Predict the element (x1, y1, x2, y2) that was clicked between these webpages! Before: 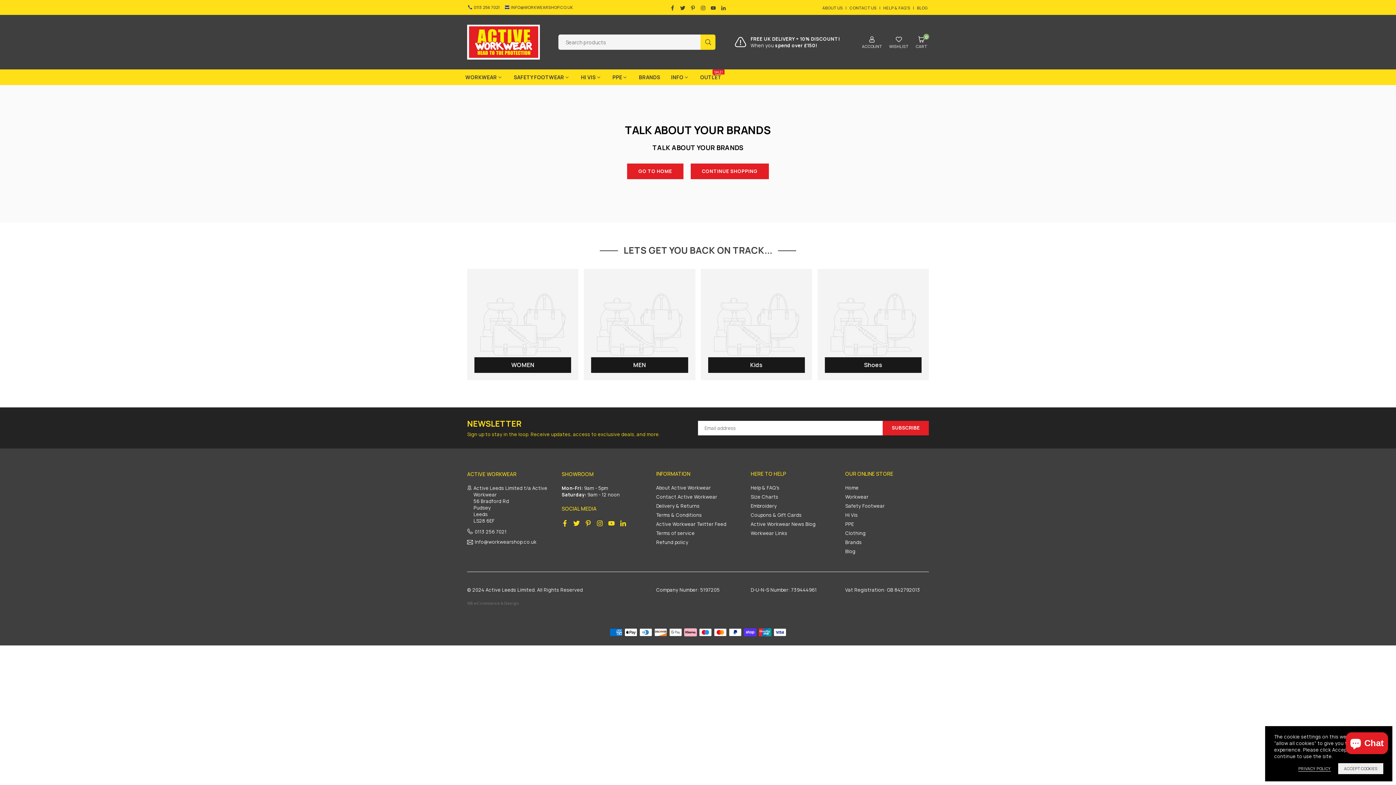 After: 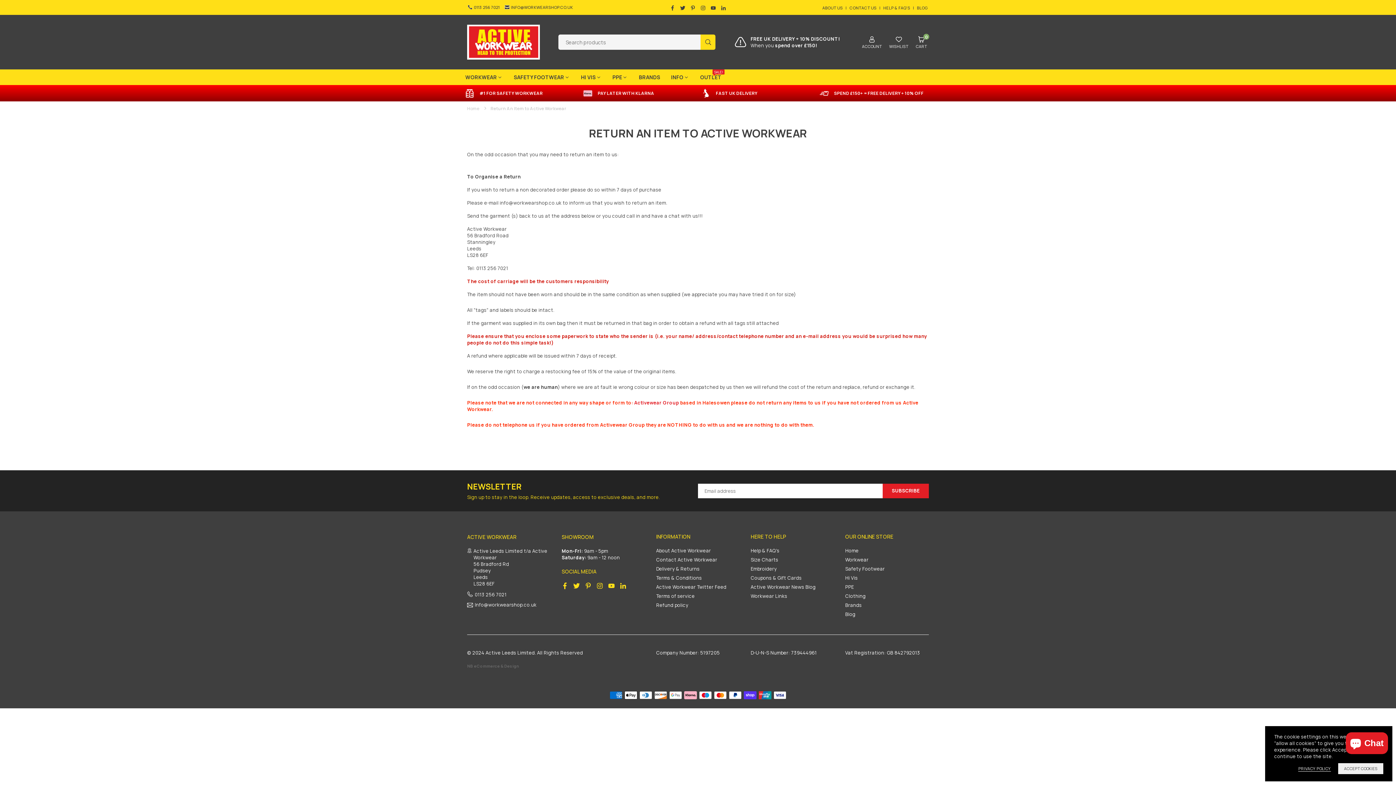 Action: label: Delivery & Returns bbox: (656, 503, 699, 509)